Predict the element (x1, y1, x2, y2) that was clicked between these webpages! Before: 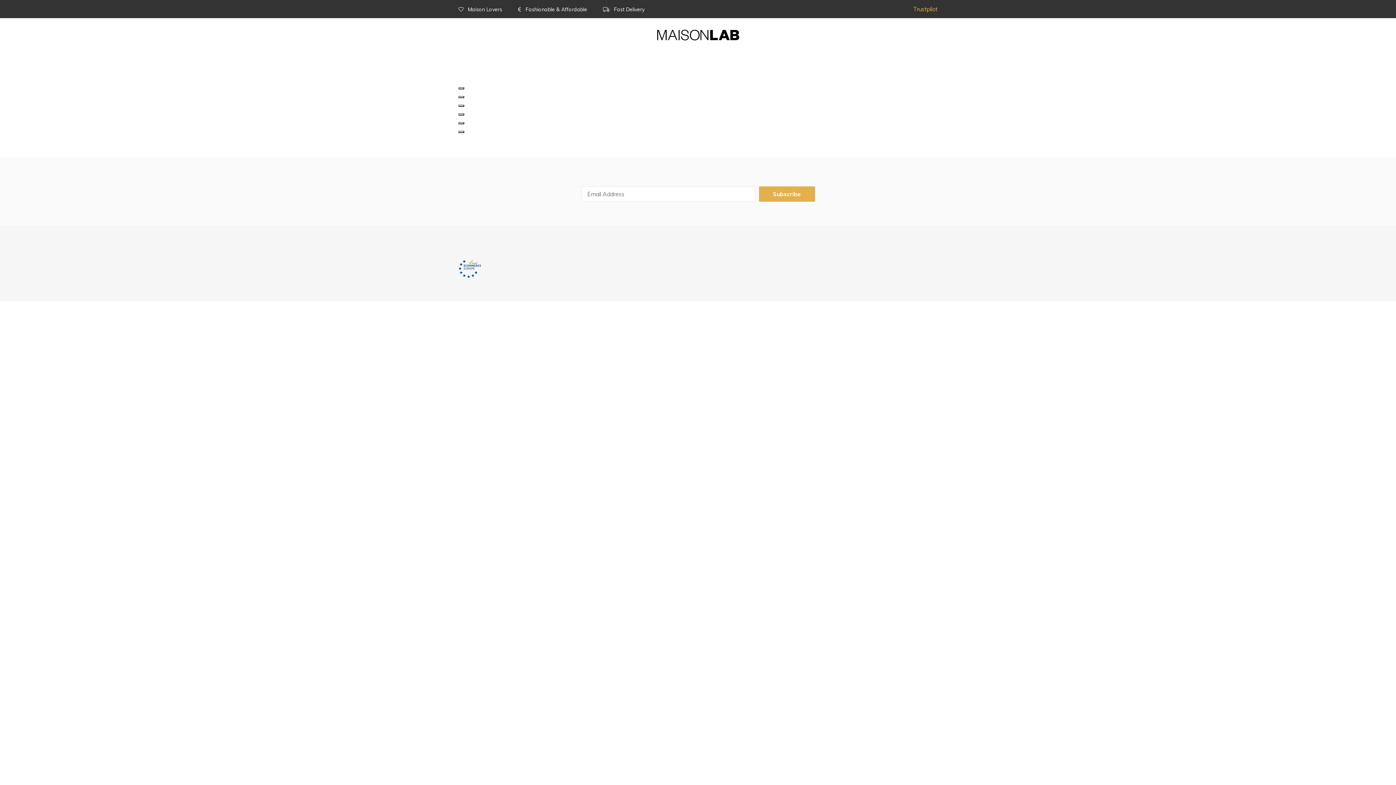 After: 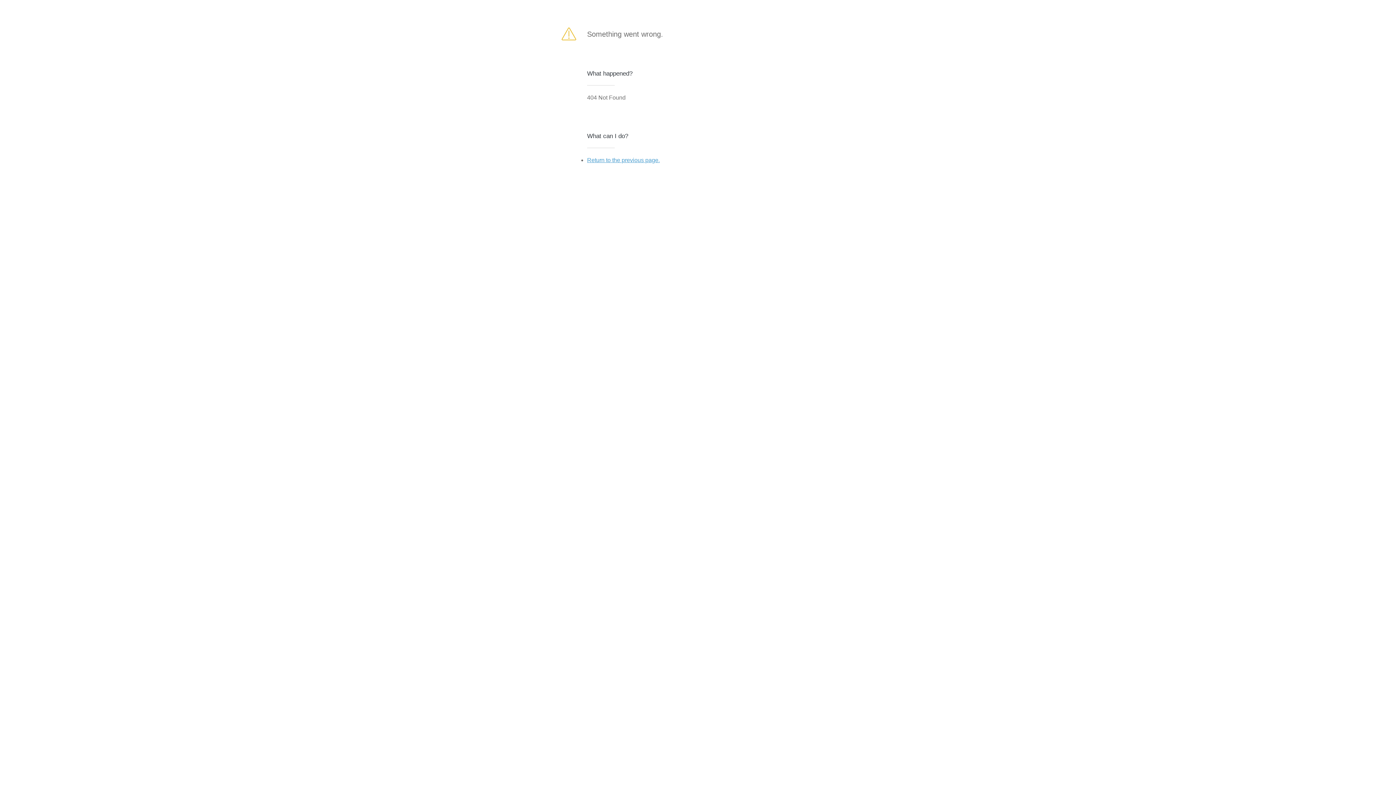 Action: bbox: (759, 186, 815, 201) label: Subscribe